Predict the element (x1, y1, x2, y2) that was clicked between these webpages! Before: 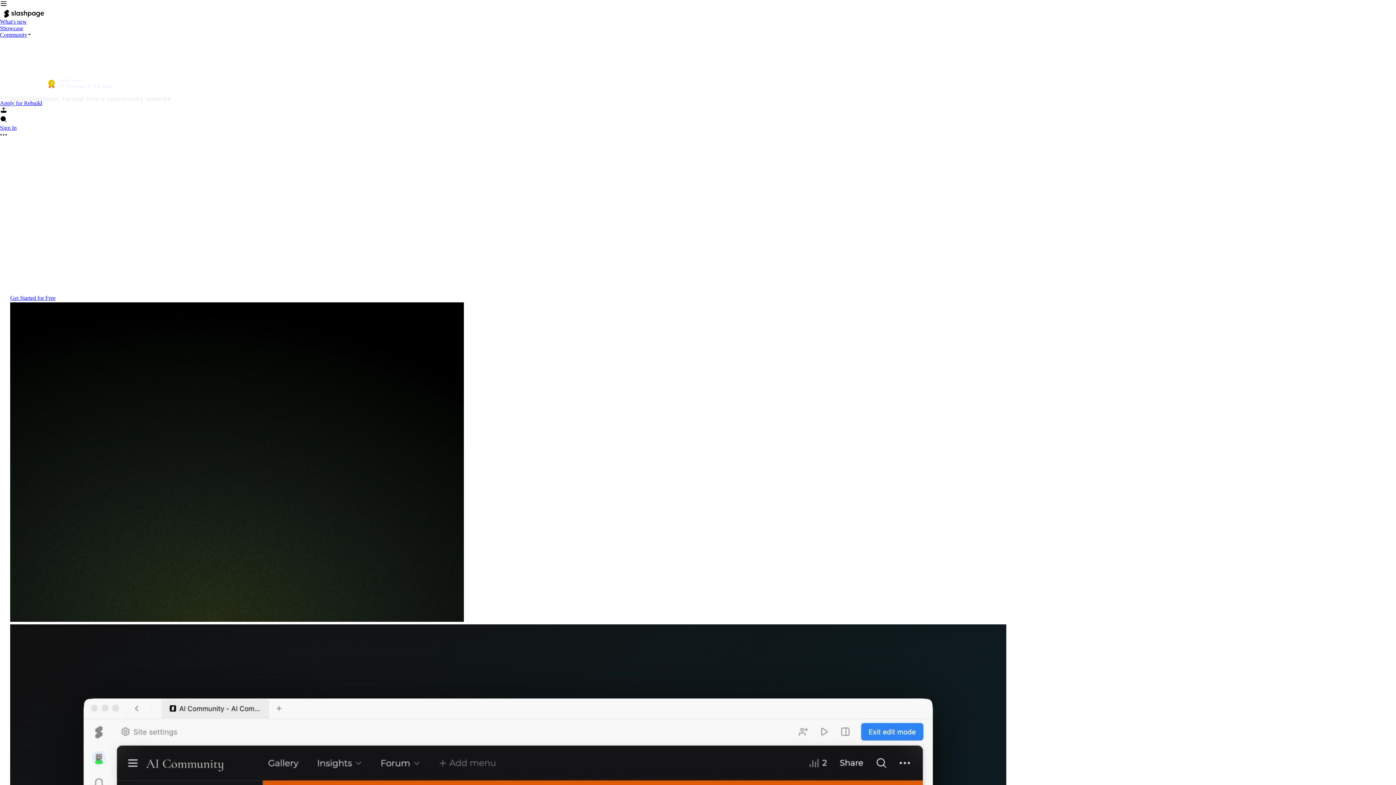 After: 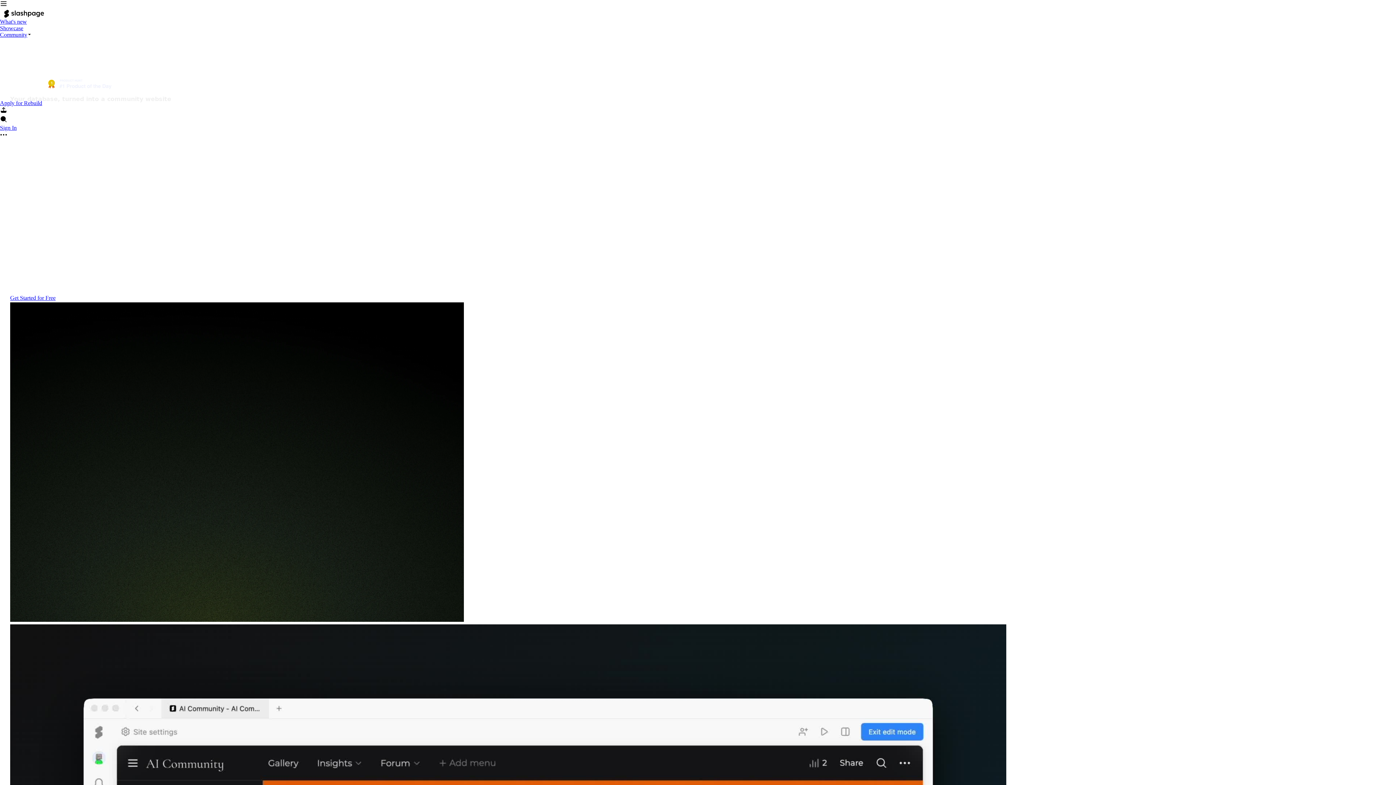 Action: bbox: (0, 0, 1396, 9)